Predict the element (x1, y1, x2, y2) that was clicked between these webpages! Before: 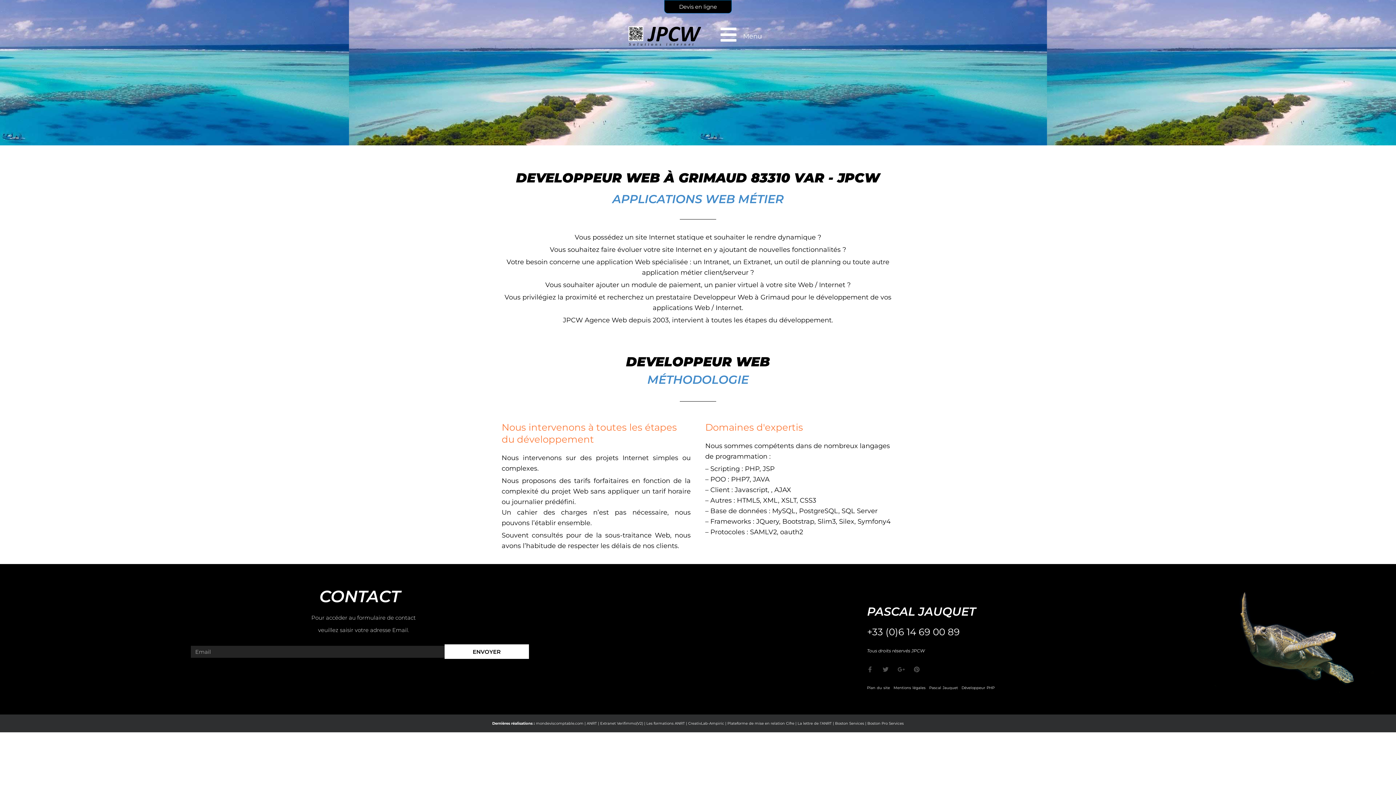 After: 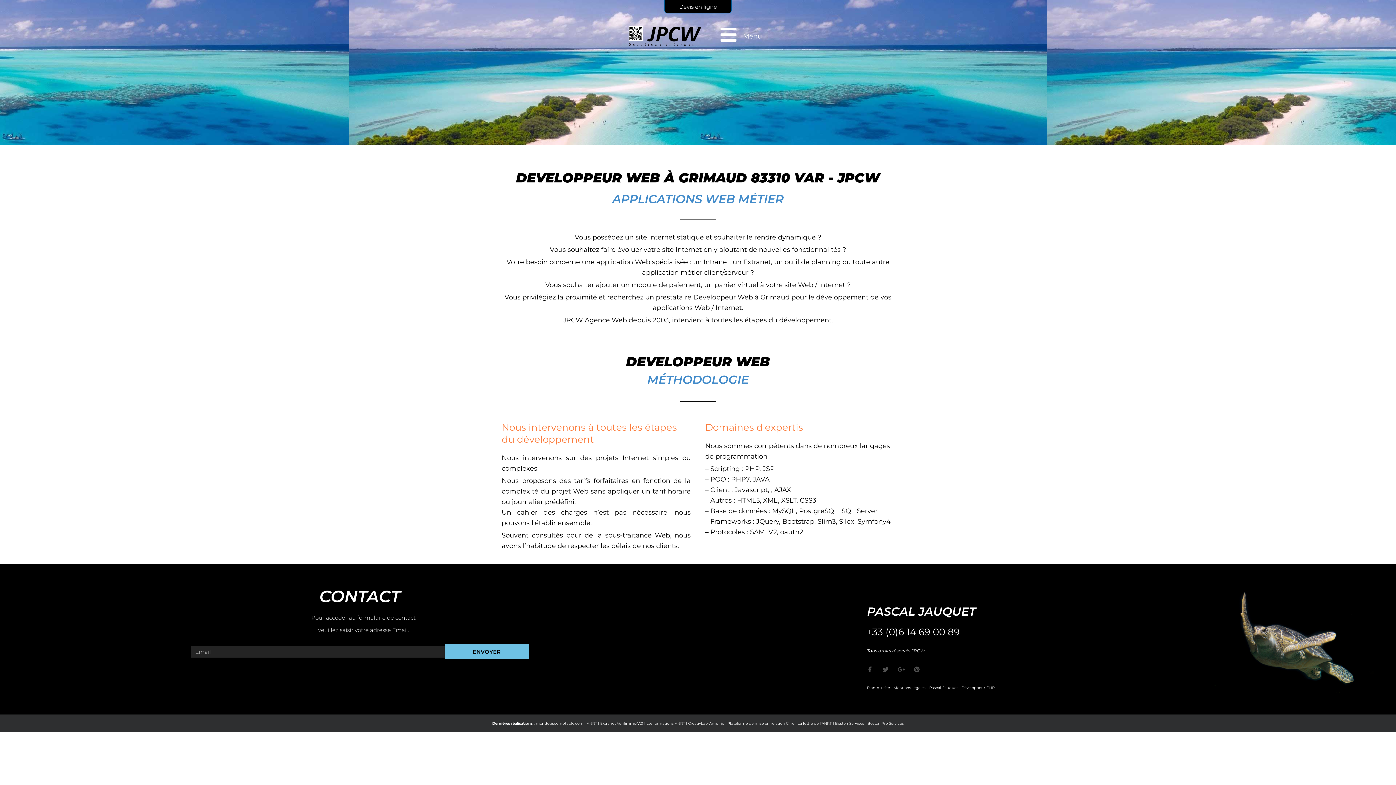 Action: bbox: (444, 644, 529, 659) label: ENVOYER